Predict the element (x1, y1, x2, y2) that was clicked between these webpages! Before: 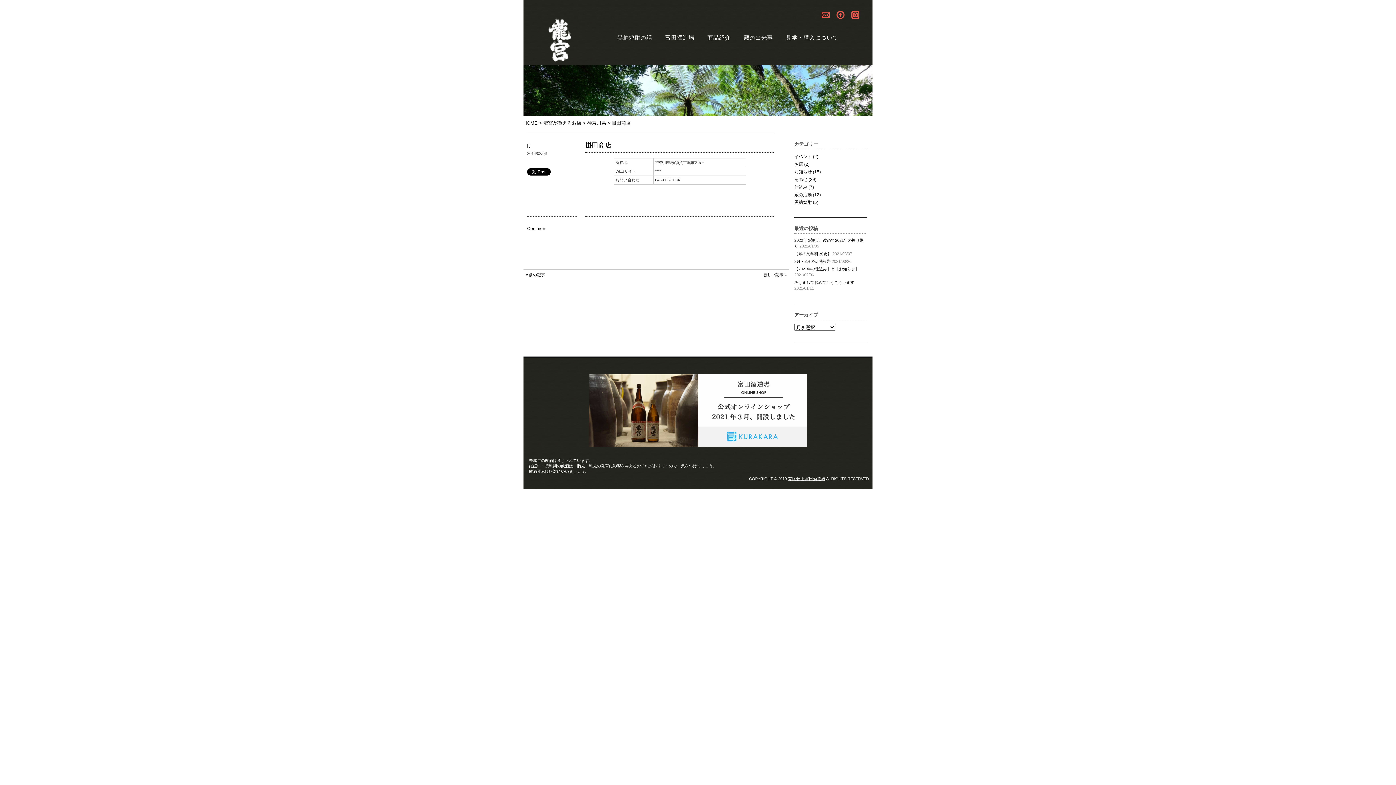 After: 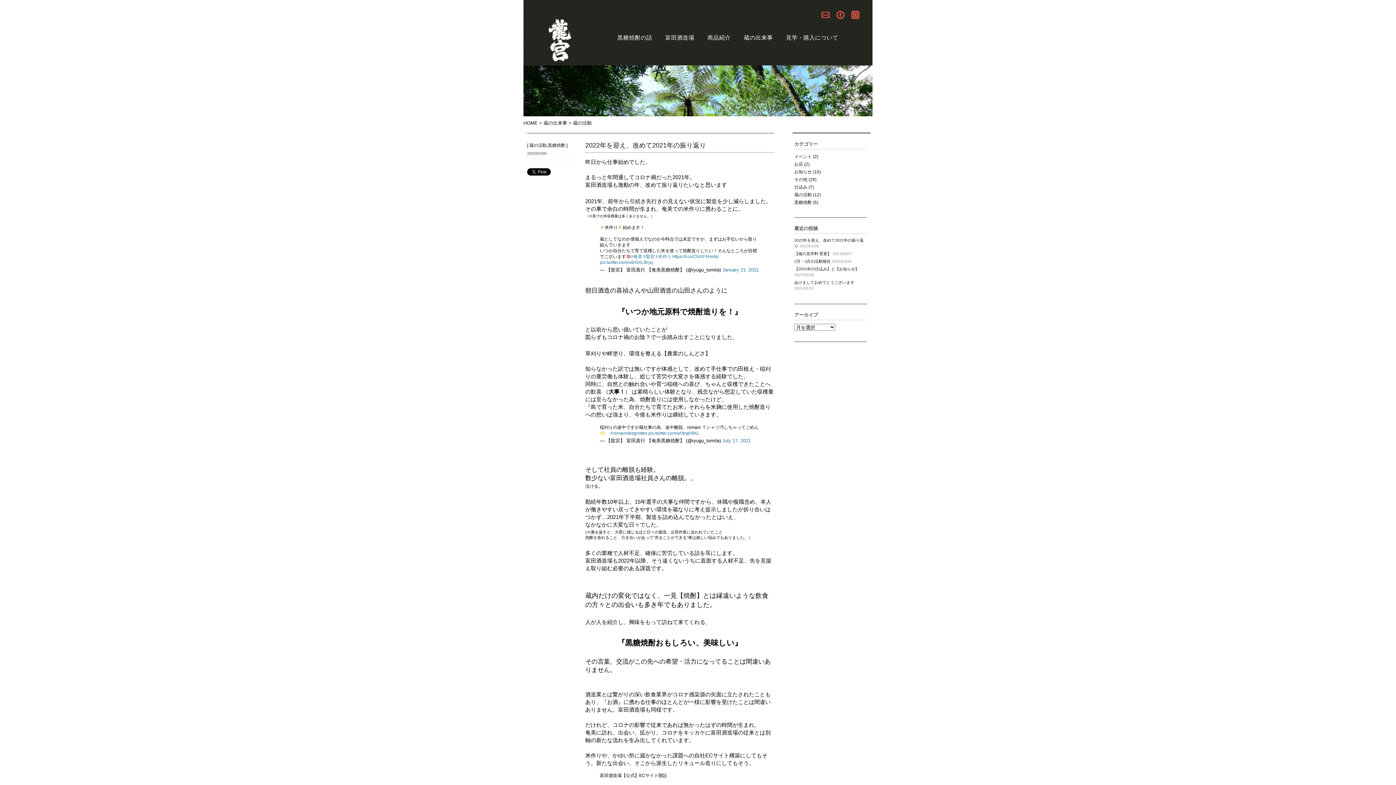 Action: label: 蔵の活動 bbox: (794, 192, 812, 197)